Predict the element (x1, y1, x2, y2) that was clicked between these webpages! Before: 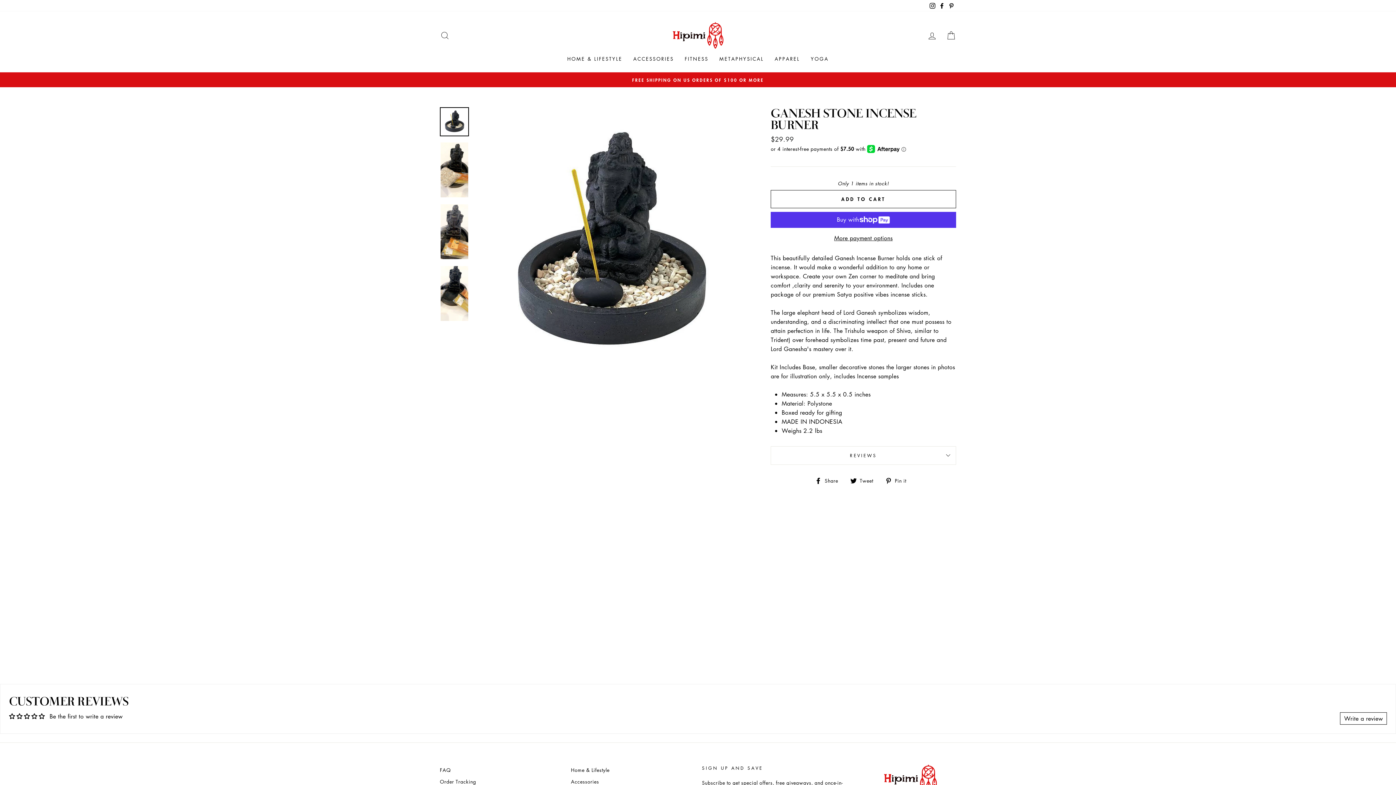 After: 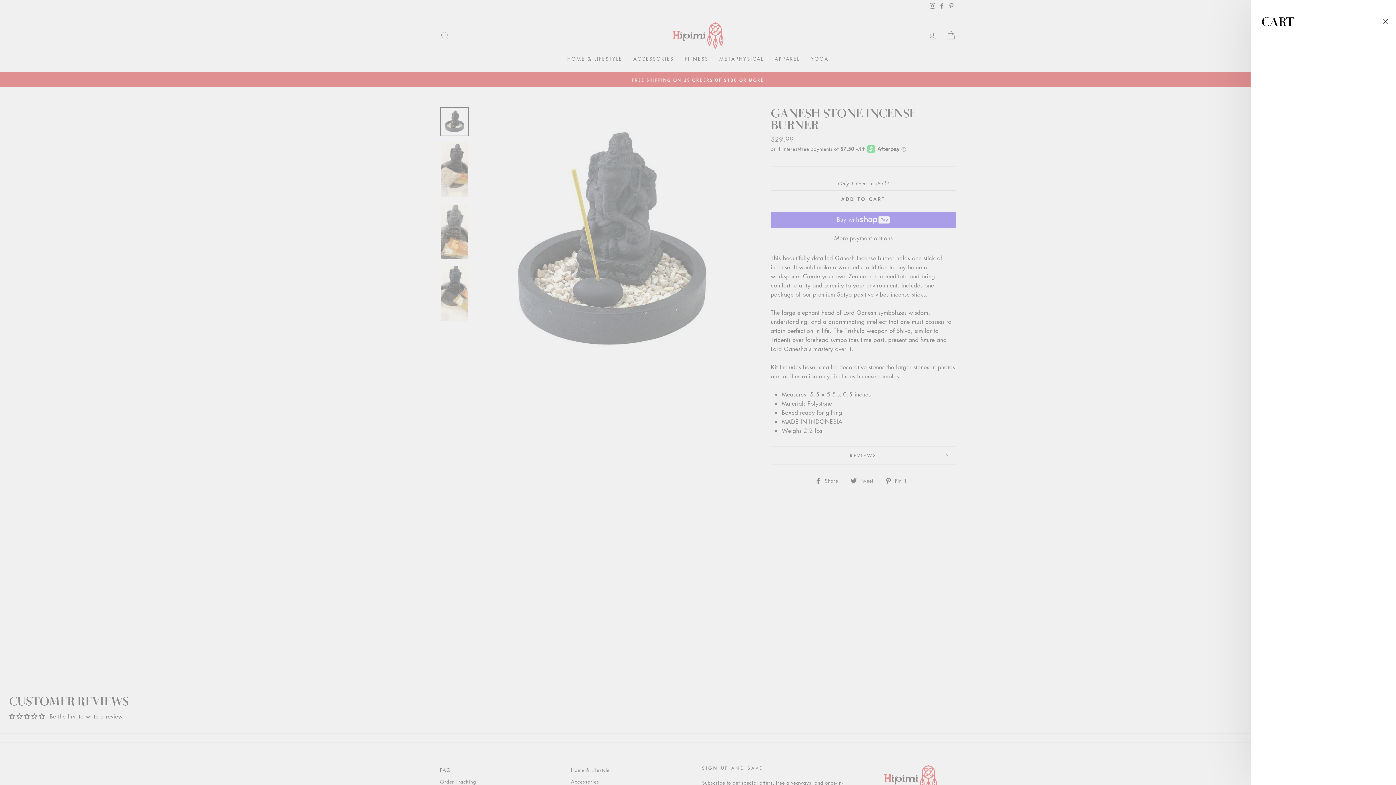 Action: bbox: (941, 27, 960, 43) label: CART